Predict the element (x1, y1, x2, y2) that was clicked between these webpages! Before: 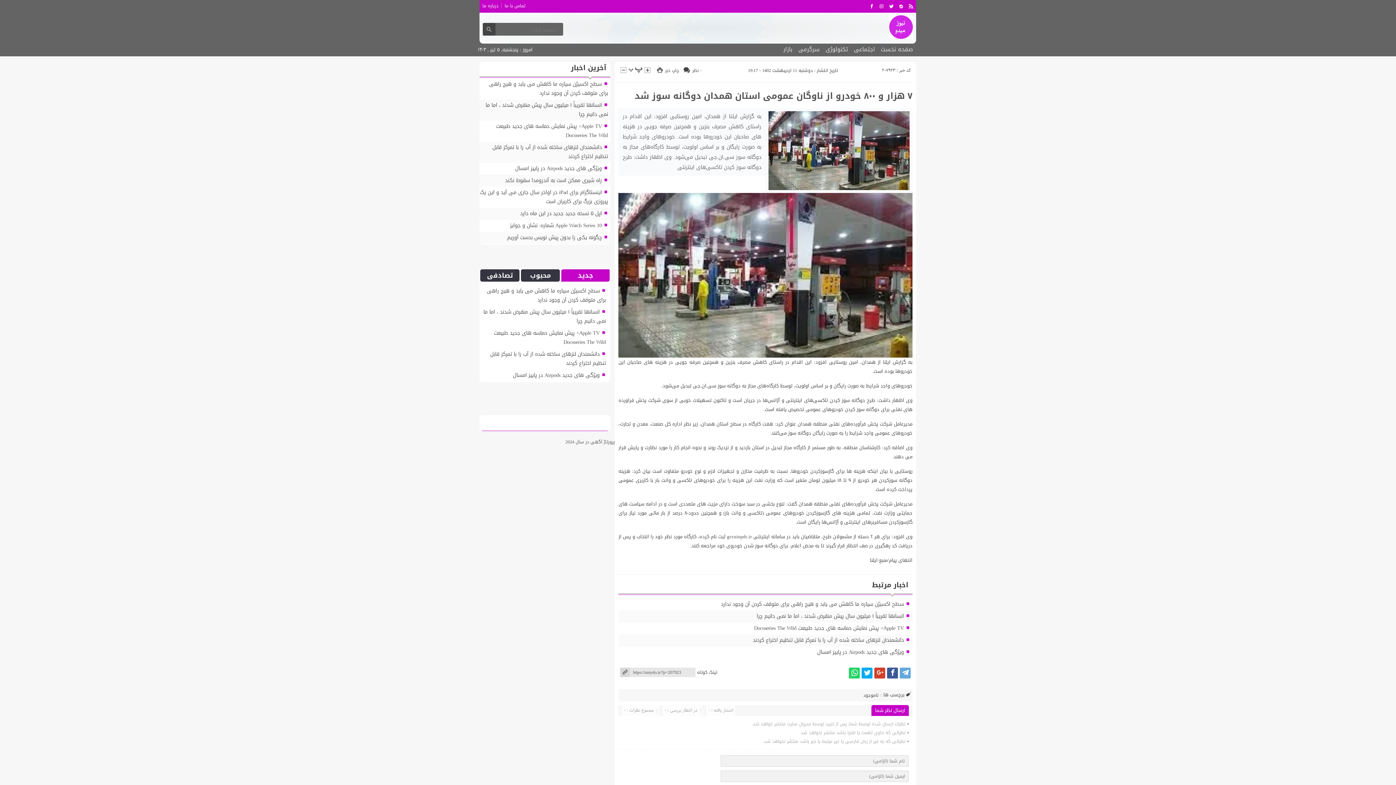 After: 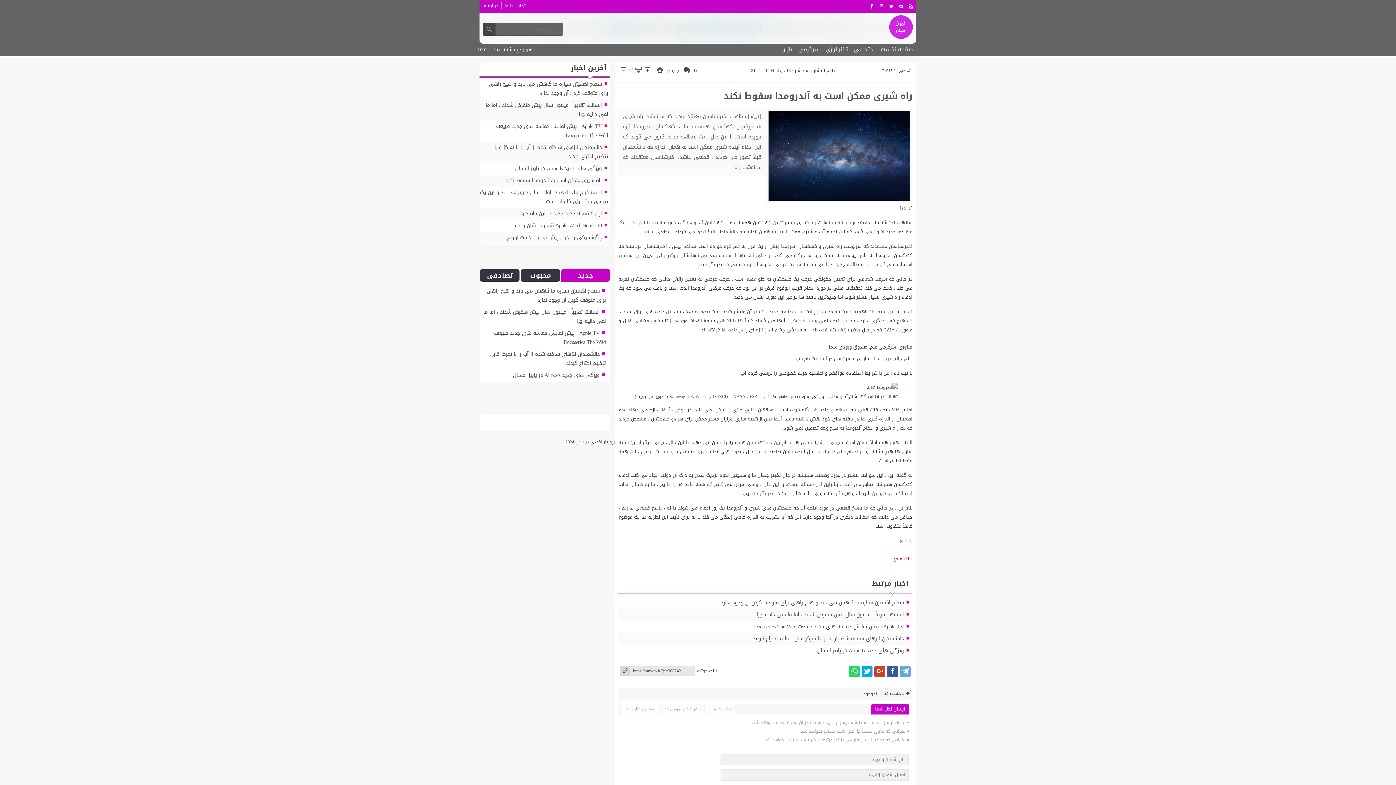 Action: label: راه شیری ممکن است به آندرومدا سقوط نکند bbox: (505, 175, 601, 185)